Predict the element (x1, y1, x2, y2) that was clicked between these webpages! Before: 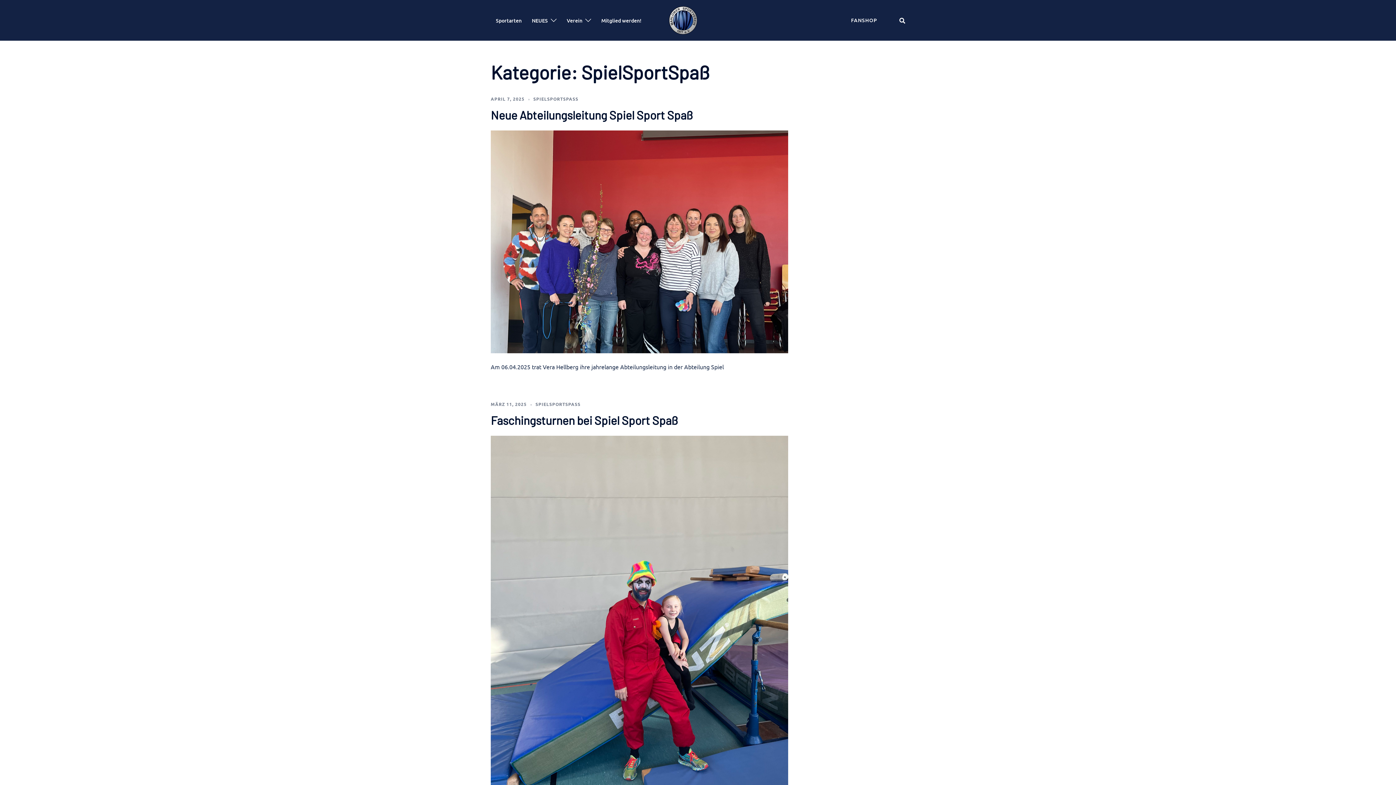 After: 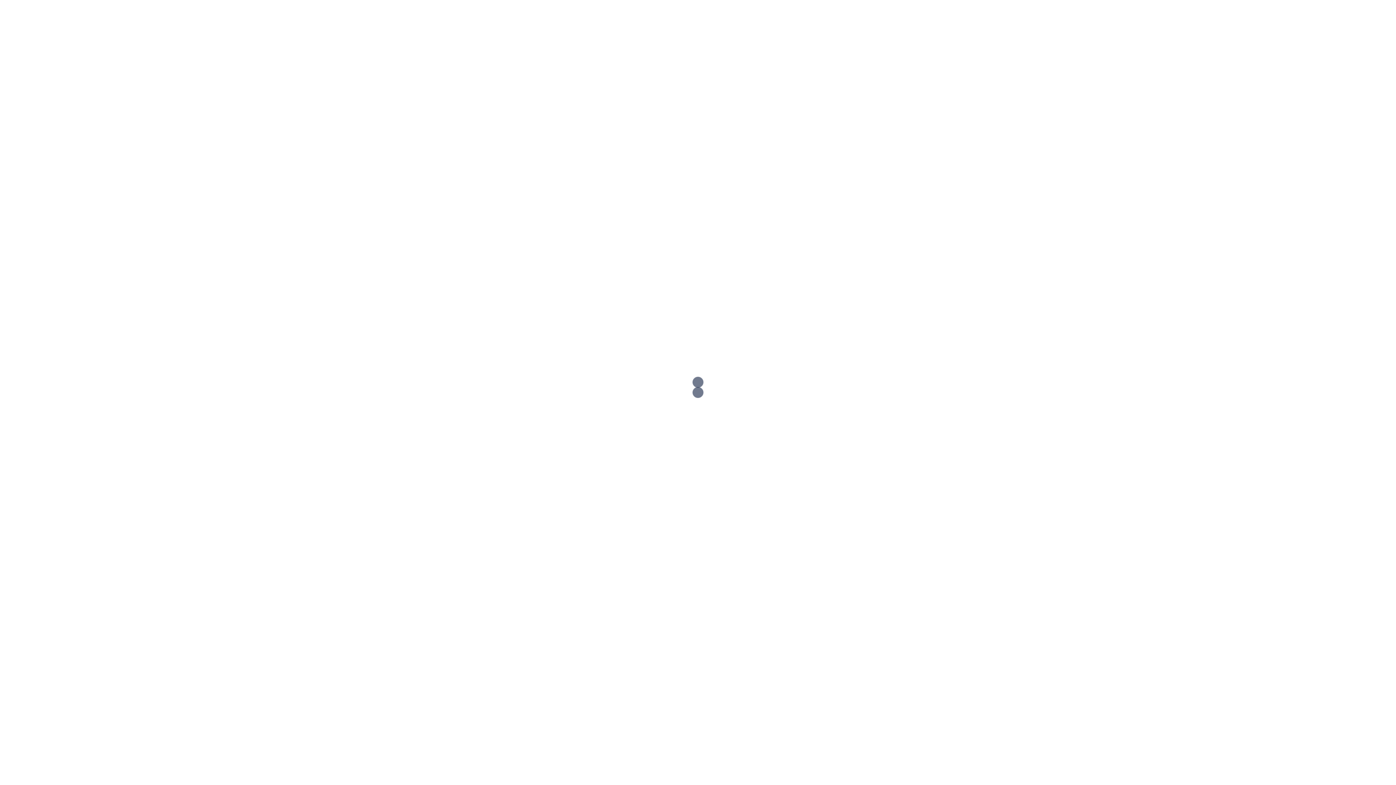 Action: bbox: (668, 5, 728, 35)